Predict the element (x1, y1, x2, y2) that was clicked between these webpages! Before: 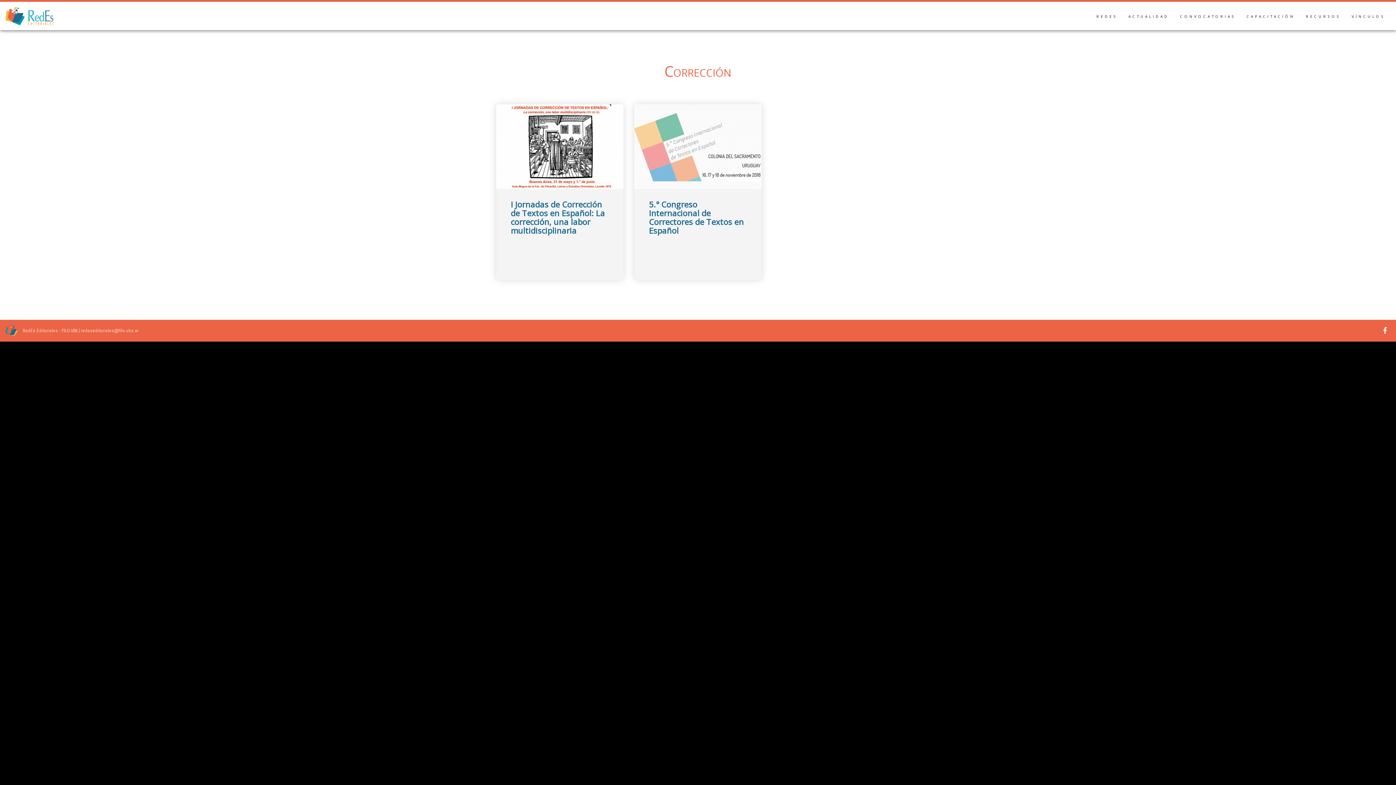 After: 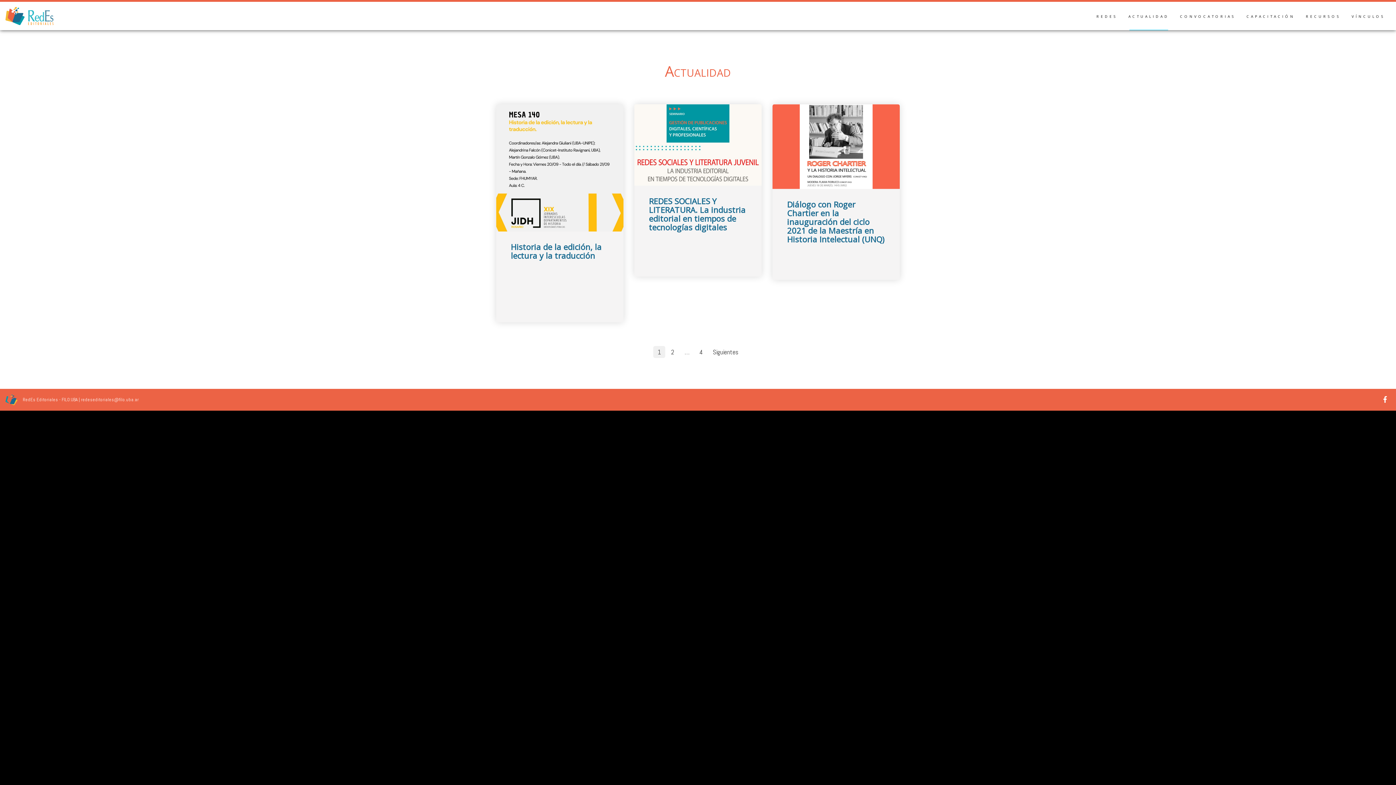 Action: label: ACTUALIDAD bbox: (1128, 13, 1169, 18)